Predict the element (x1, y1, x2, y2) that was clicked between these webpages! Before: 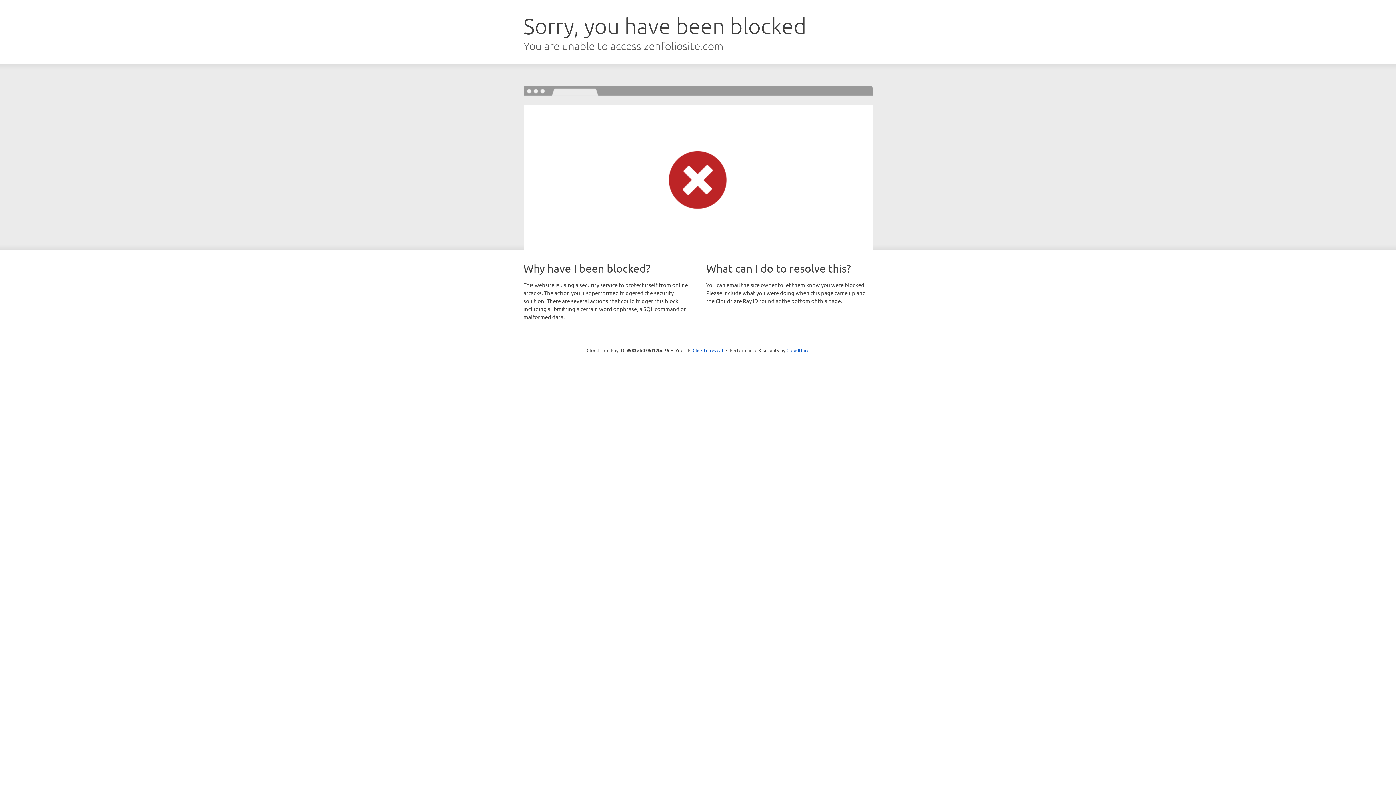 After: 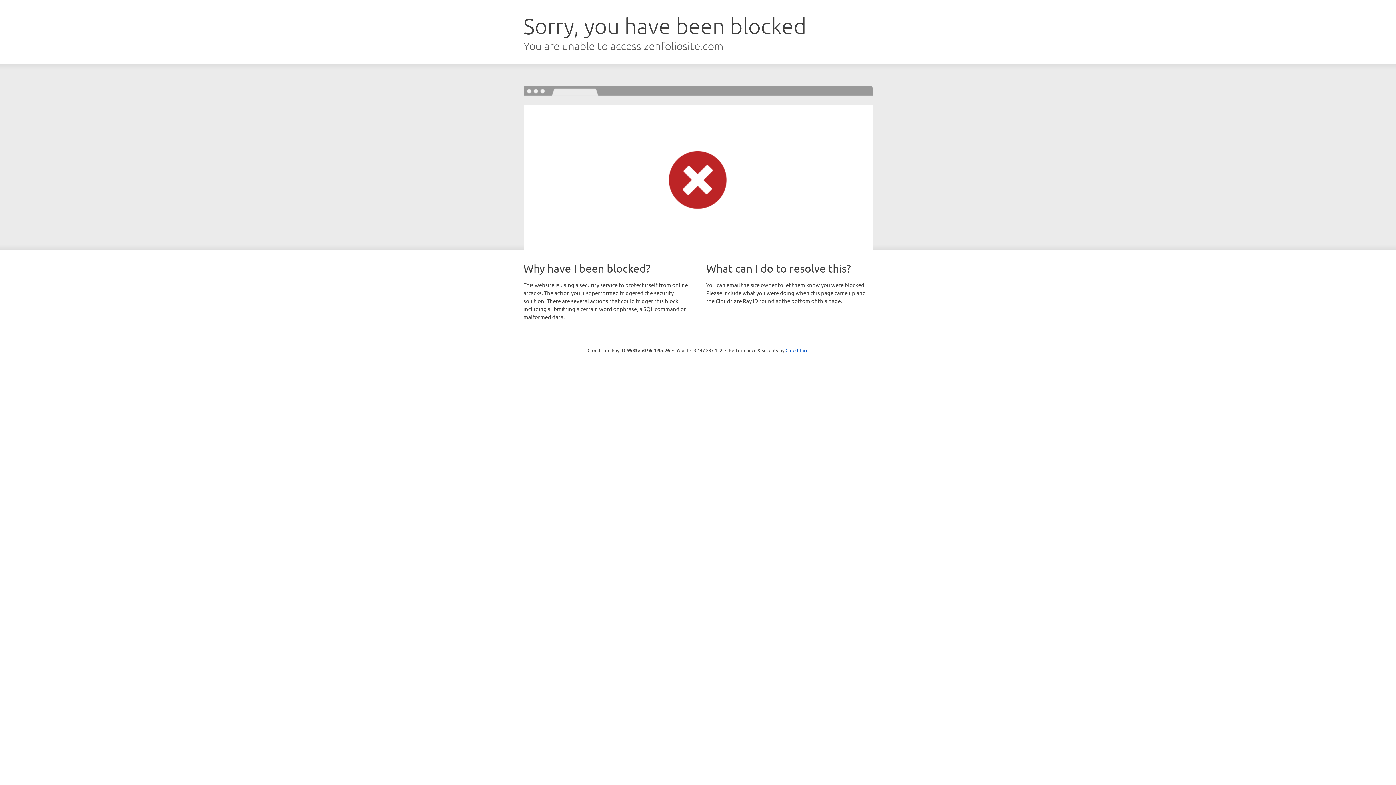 Action: label: Click to reveal bbox: (692, 346, 723, 353)